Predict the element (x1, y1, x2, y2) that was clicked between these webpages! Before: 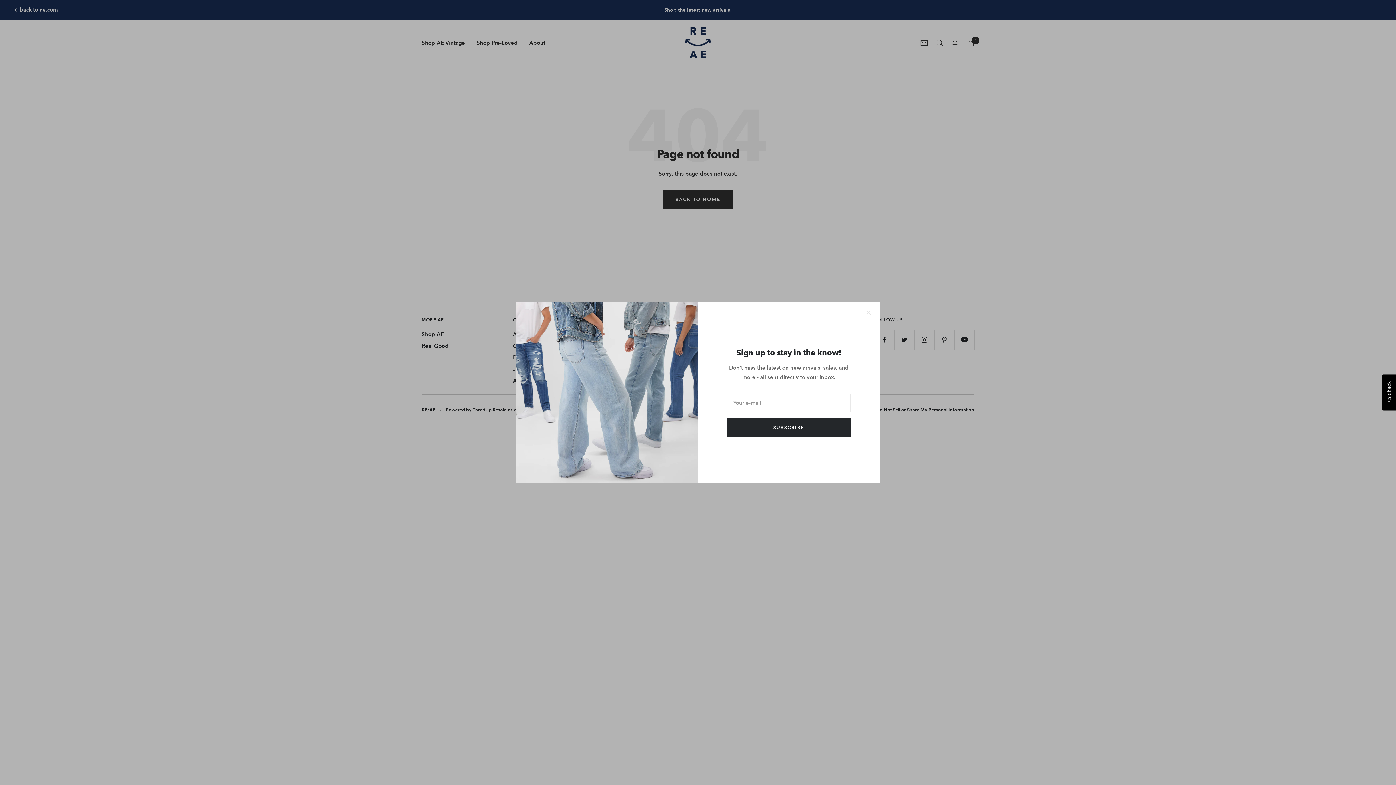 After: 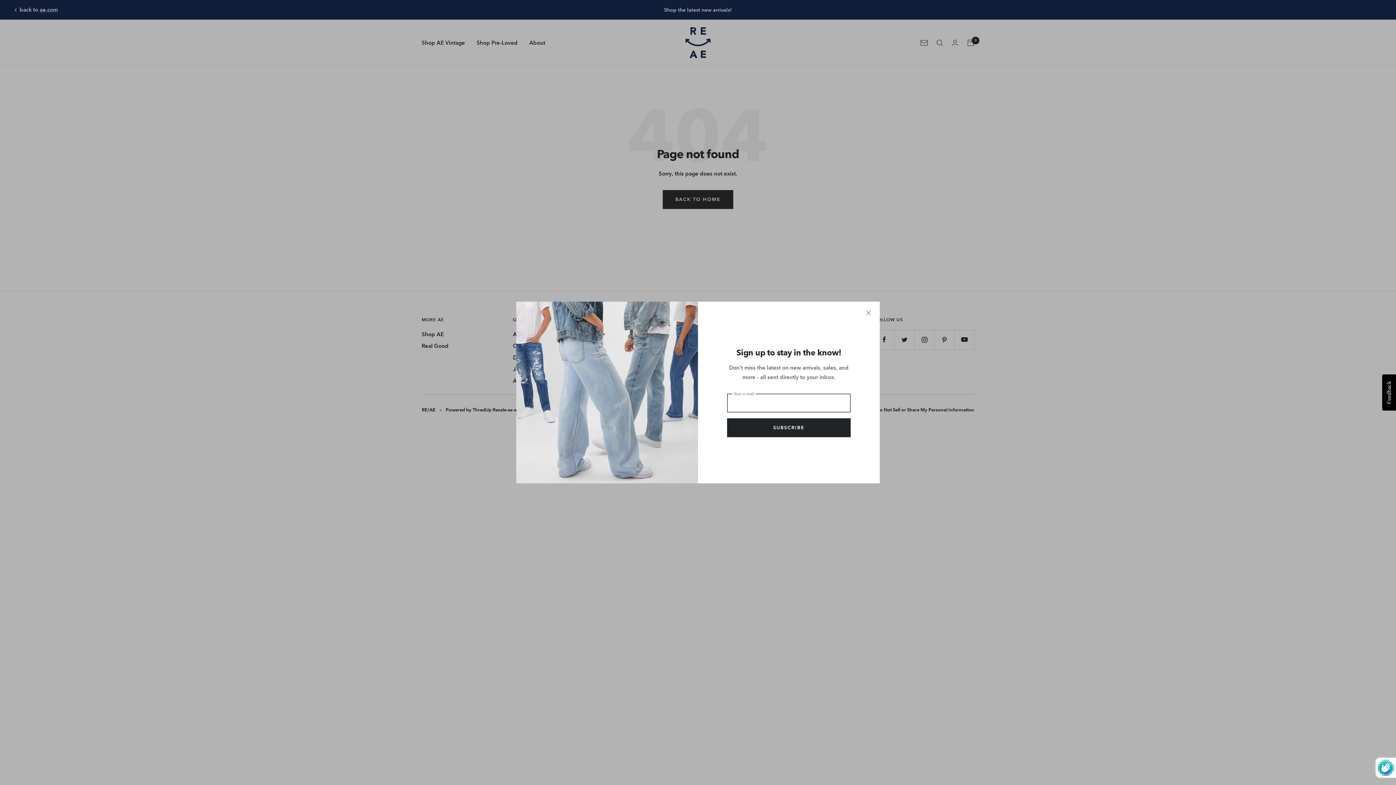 Action: label: SUBSCRIBE bbox: (727, 418, 850, 437)